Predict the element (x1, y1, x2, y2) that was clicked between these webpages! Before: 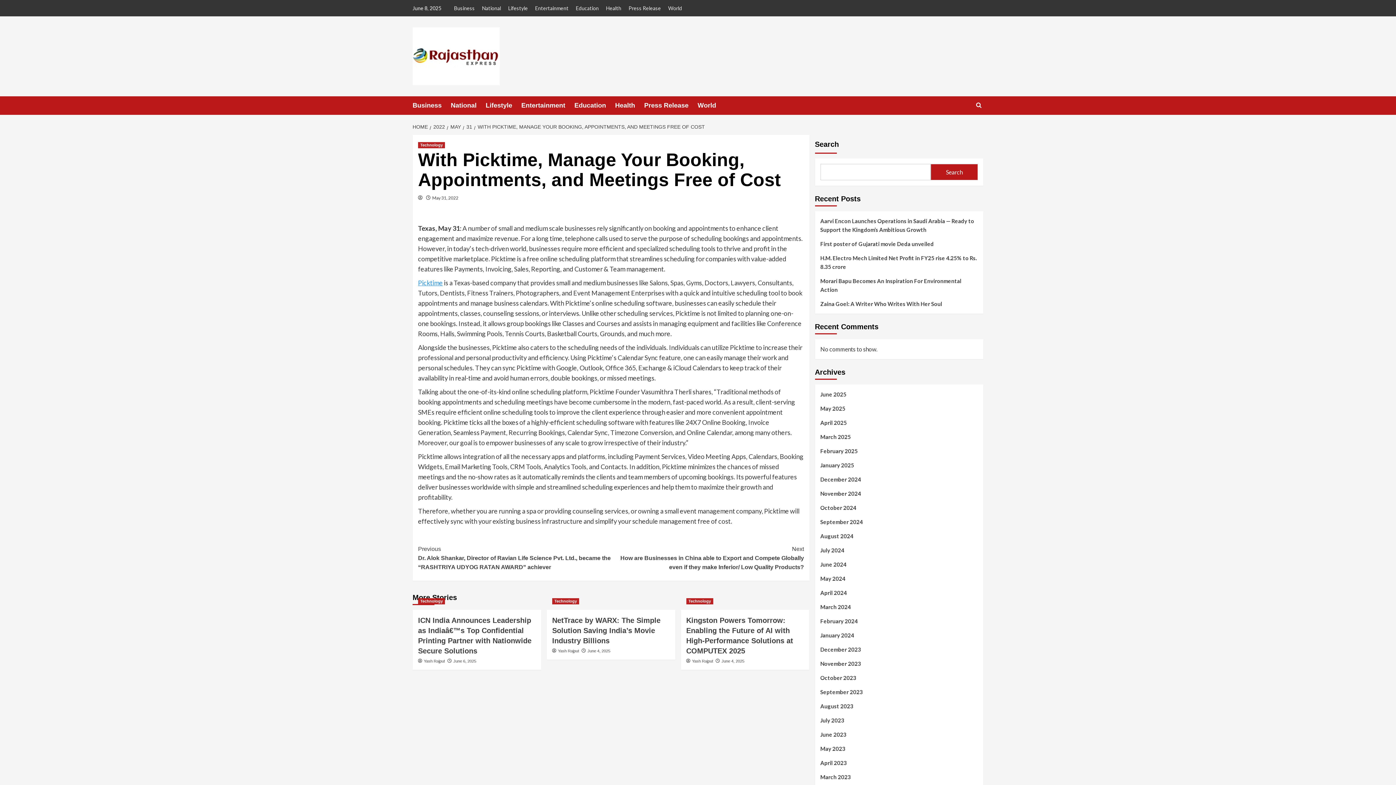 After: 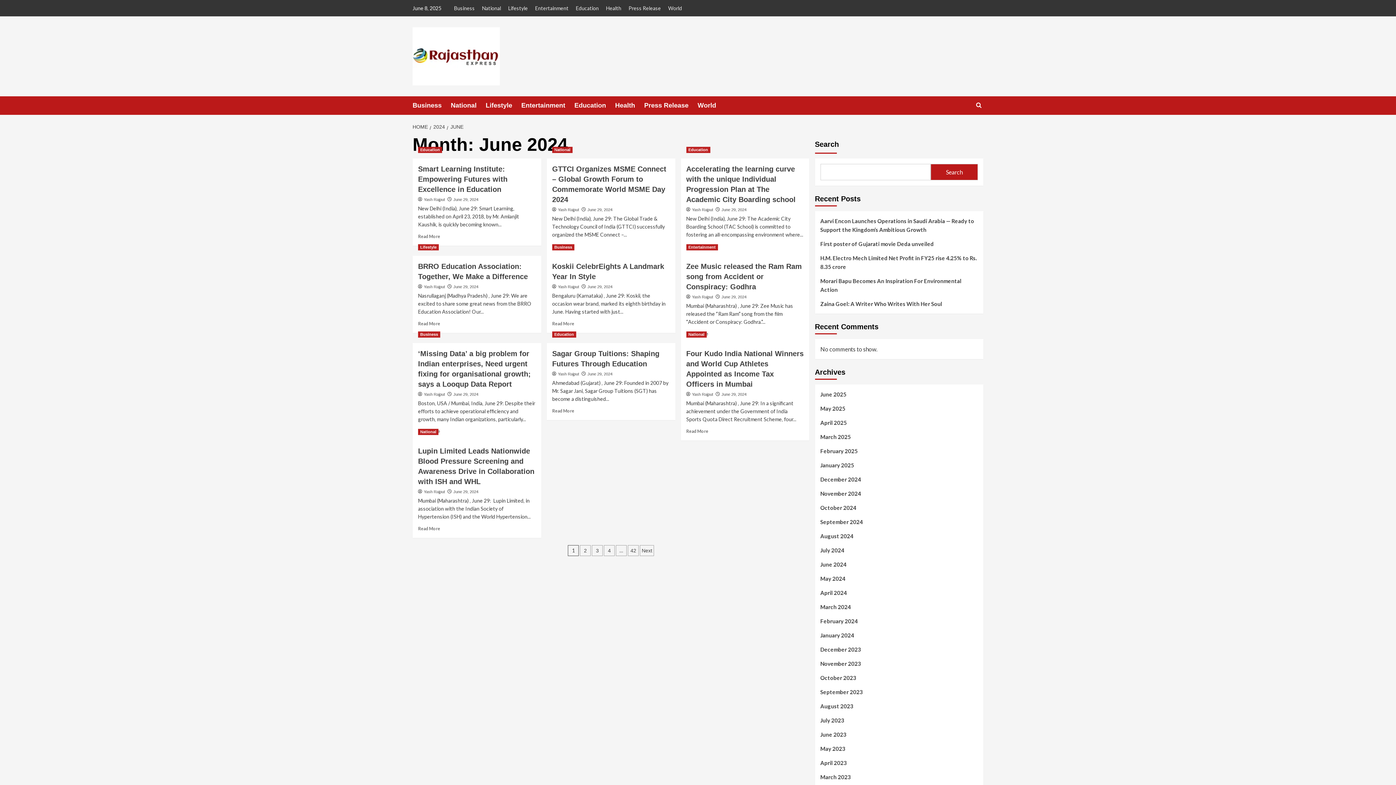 Action: label: June 2024 bbox: (820, 560, 978, 574)